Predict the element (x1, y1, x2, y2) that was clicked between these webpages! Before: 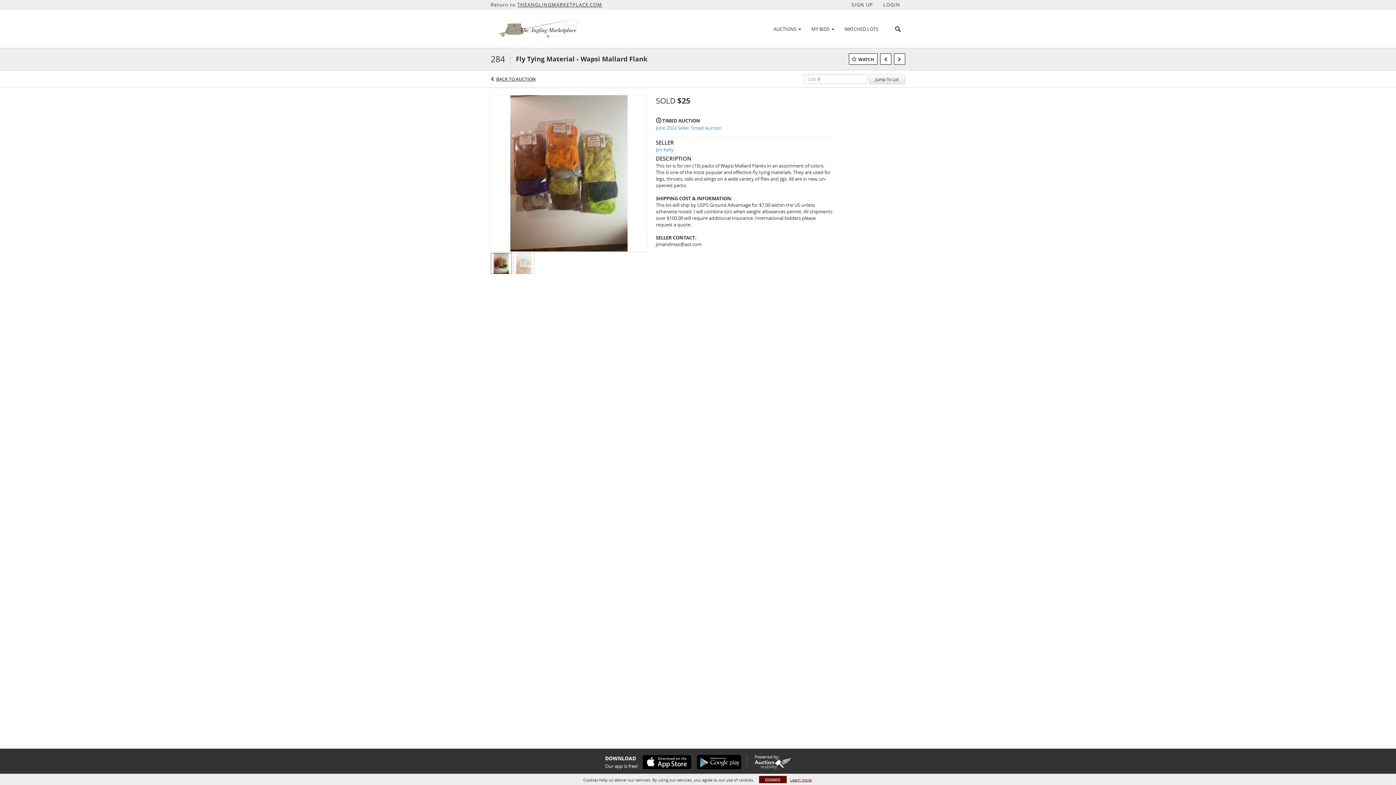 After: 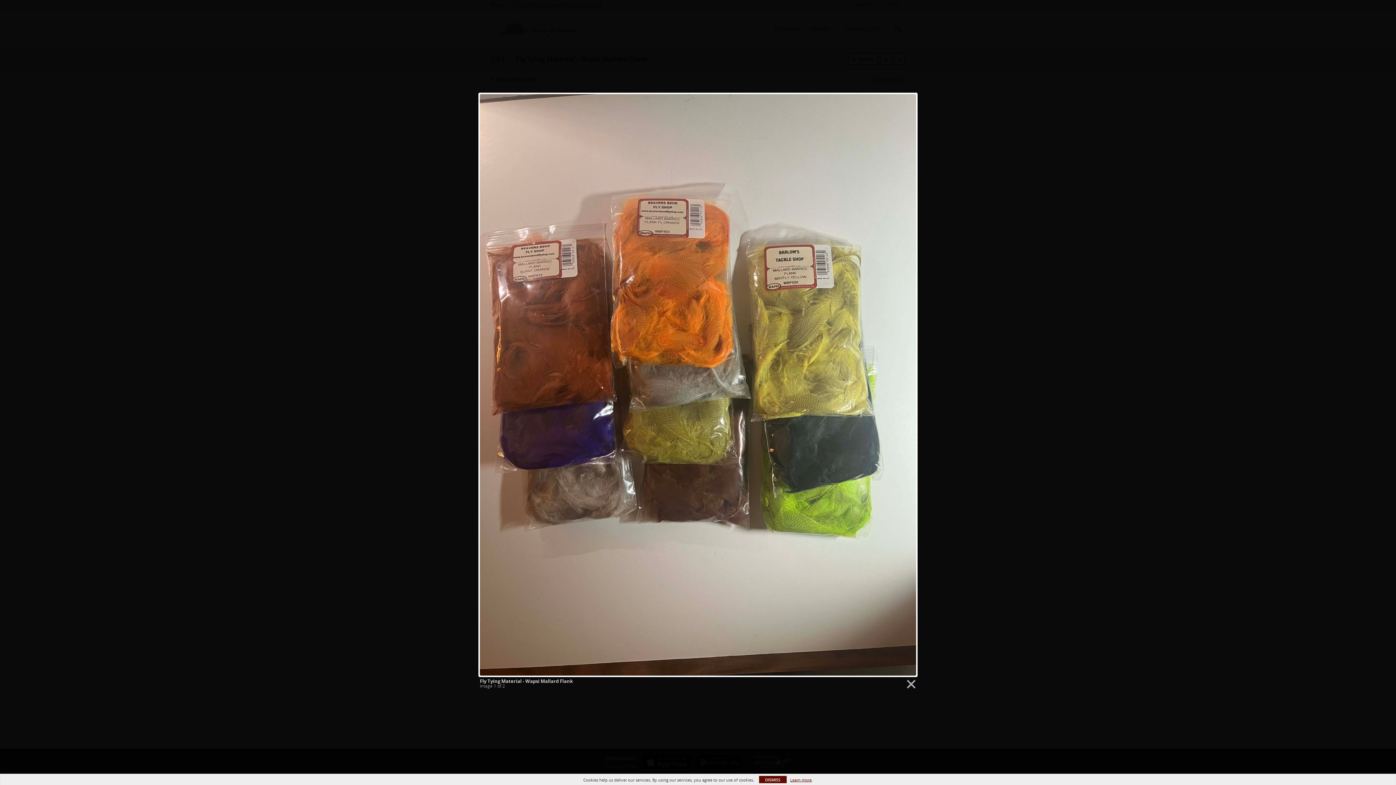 Action: label:   bbox: (490, 169, 647, 175)